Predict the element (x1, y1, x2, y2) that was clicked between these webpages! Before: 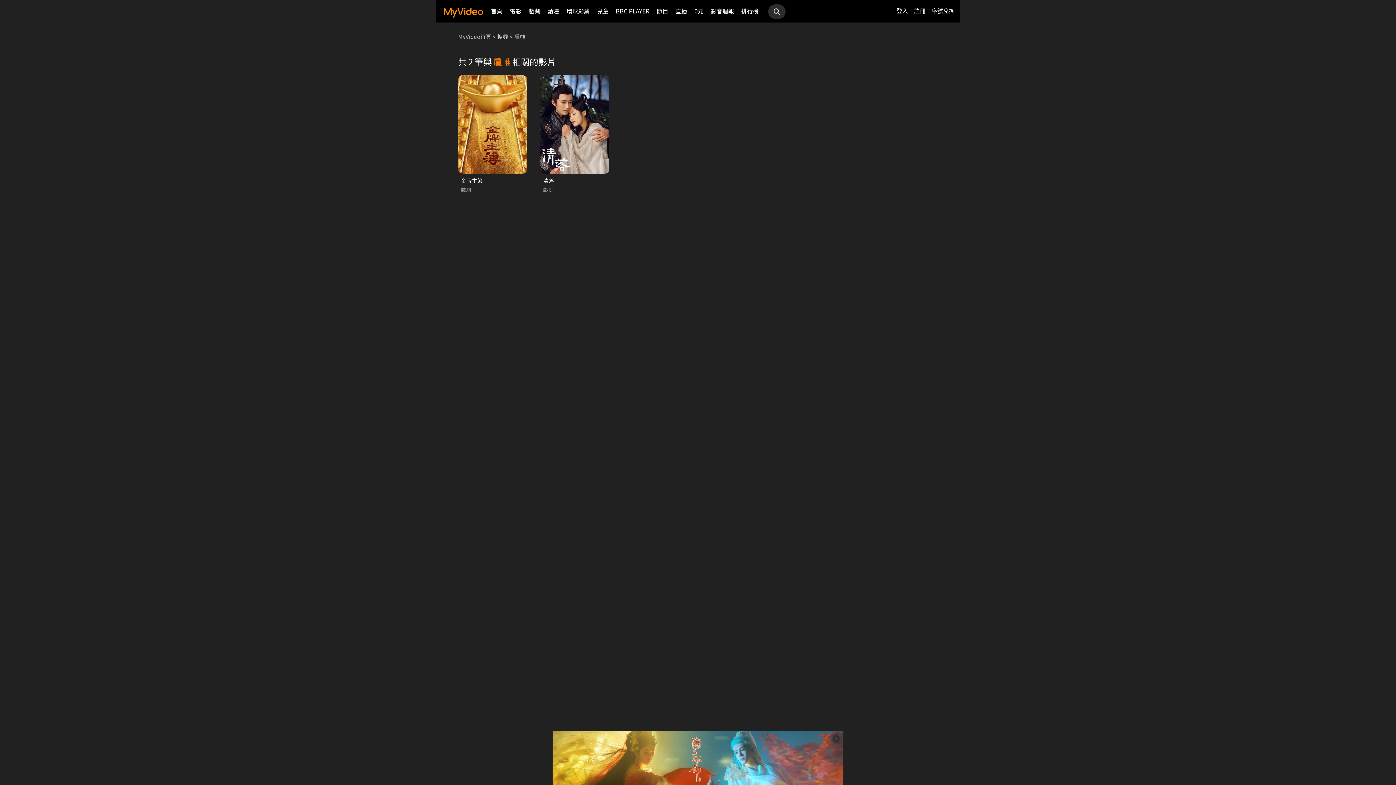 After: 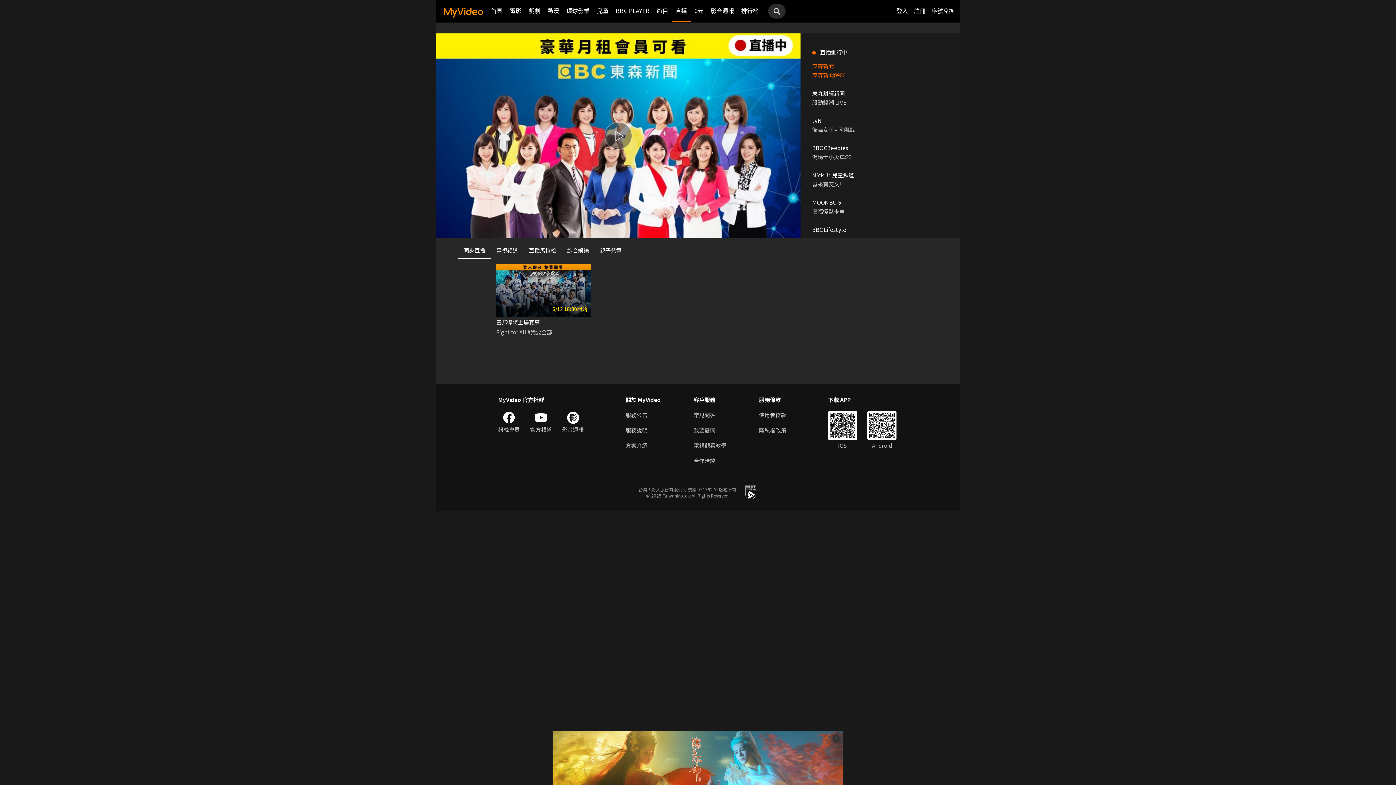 Action: label: 直播 bbox: (675, 0, 687, 21)